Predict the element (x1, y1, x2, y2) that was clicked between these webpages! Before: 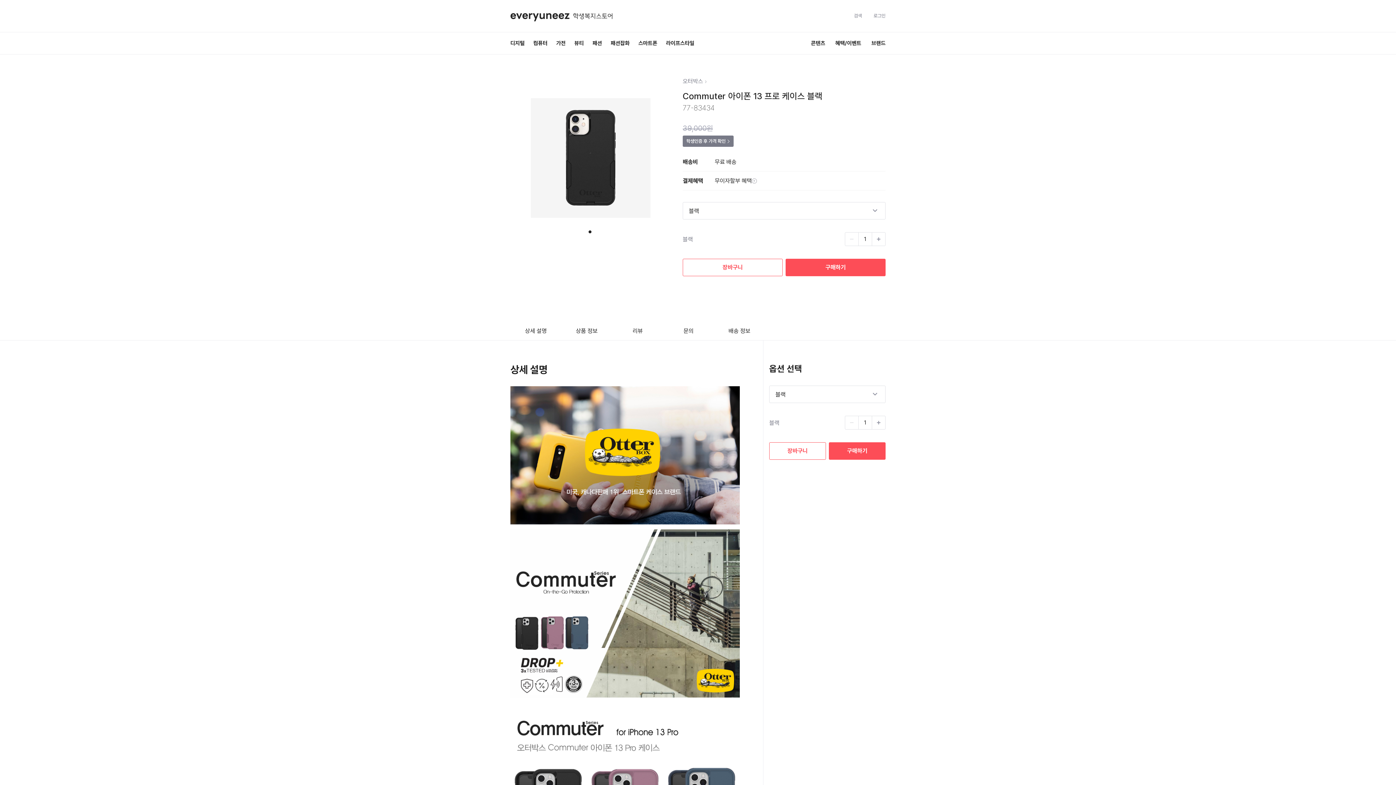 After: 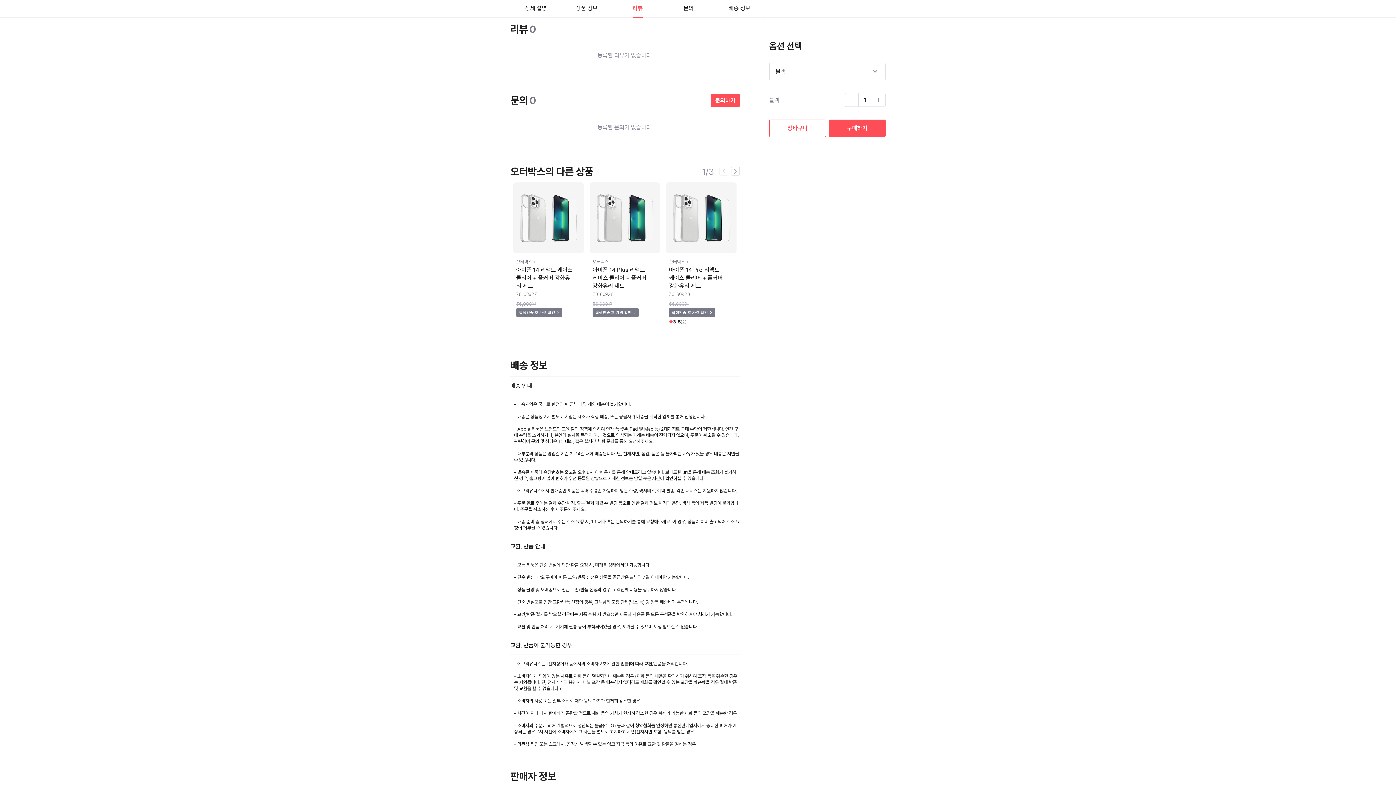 Action: label: 리뷰 bbox: (612, 322, 663, 340)